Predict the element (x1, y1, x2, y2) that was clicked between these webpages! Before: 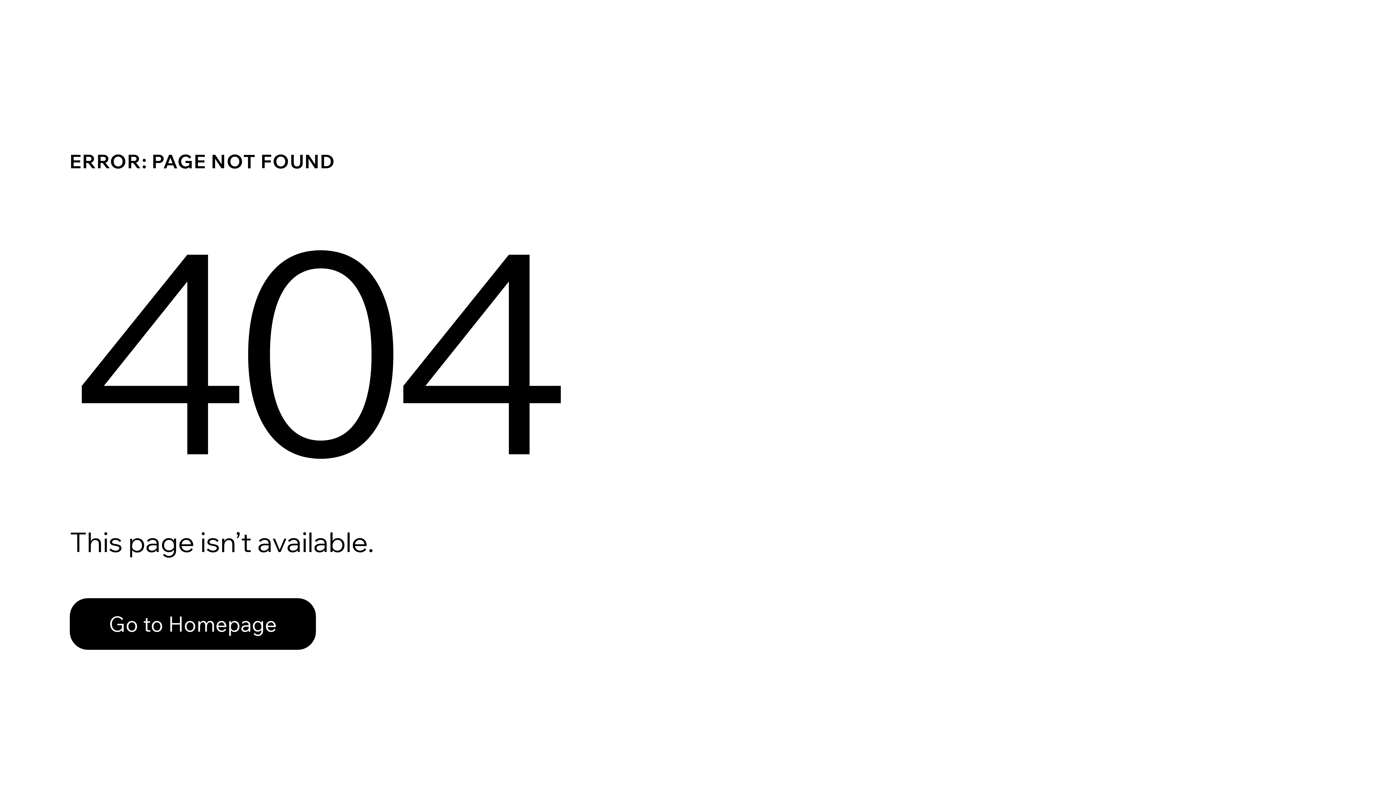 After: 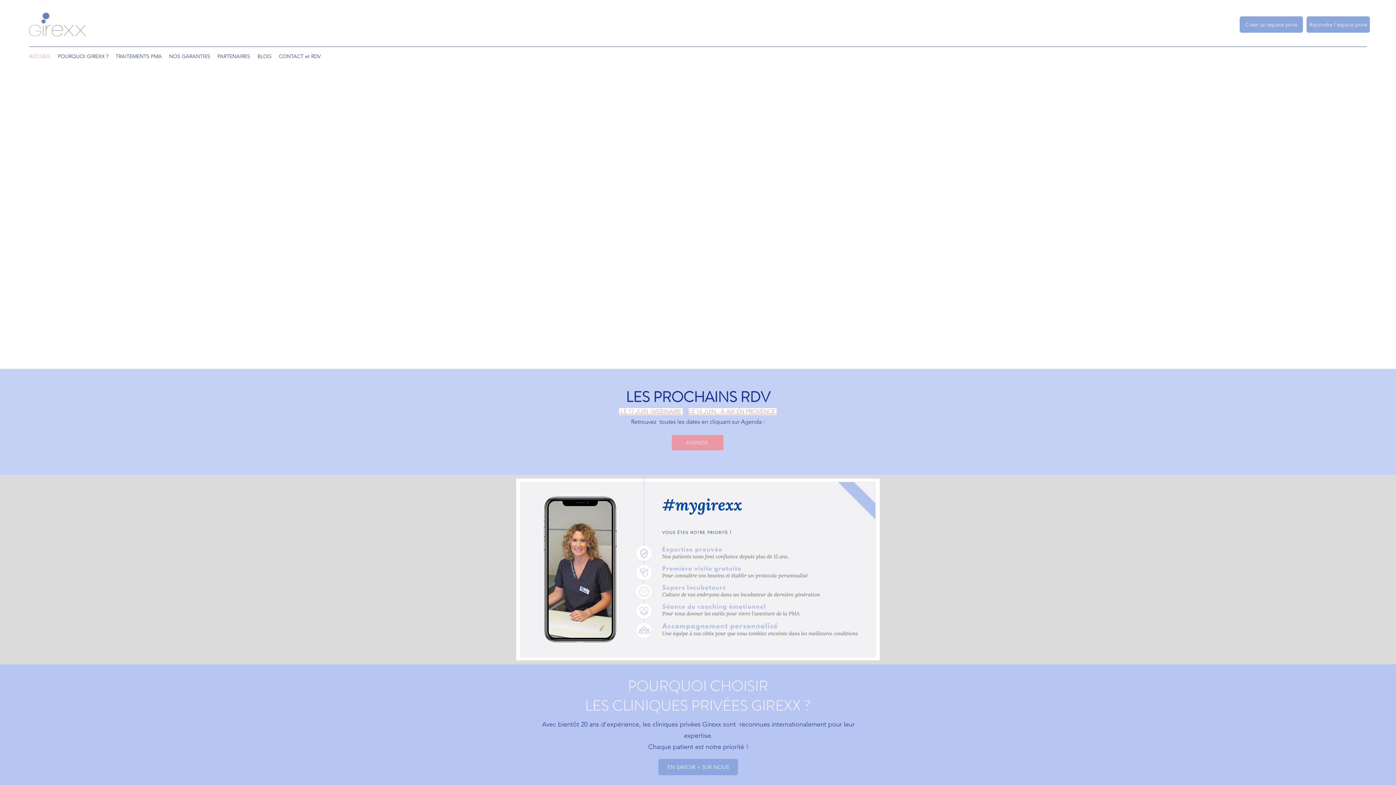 Action: bbox: (69, 598, 316, 650) label: Go to Homepage